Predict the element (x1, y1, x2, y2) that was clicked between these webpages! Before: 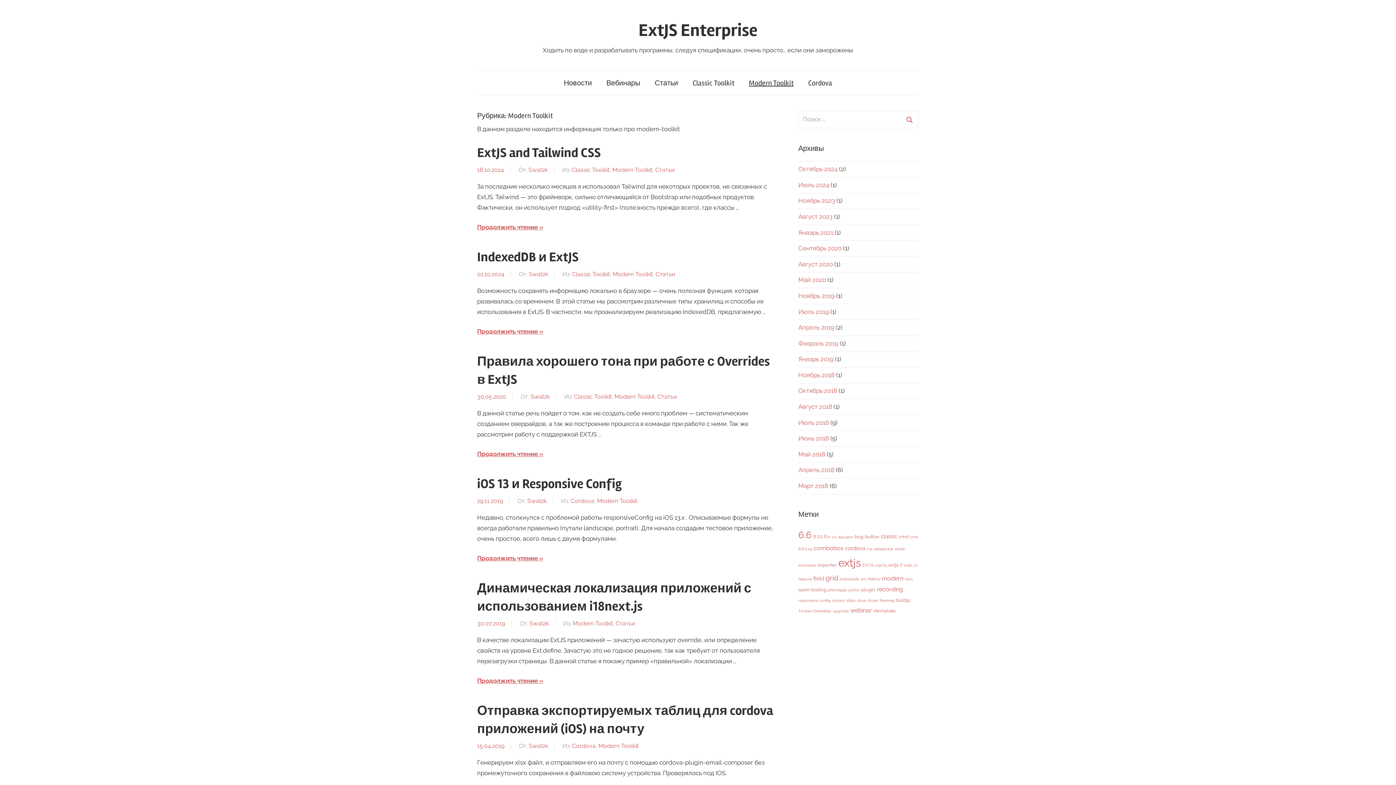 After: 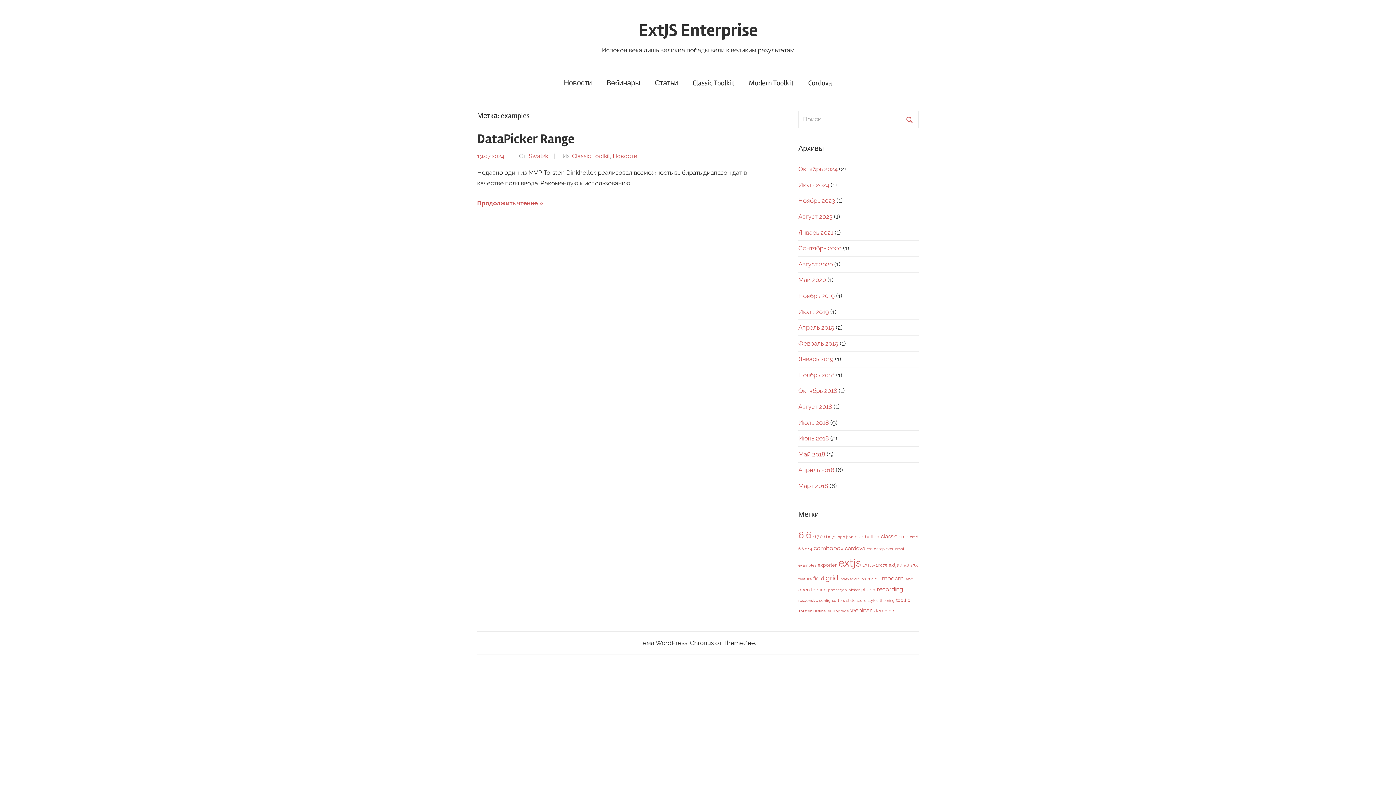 Action: bbox: (798, 563, 816, 567) label: examples (1 элемент)